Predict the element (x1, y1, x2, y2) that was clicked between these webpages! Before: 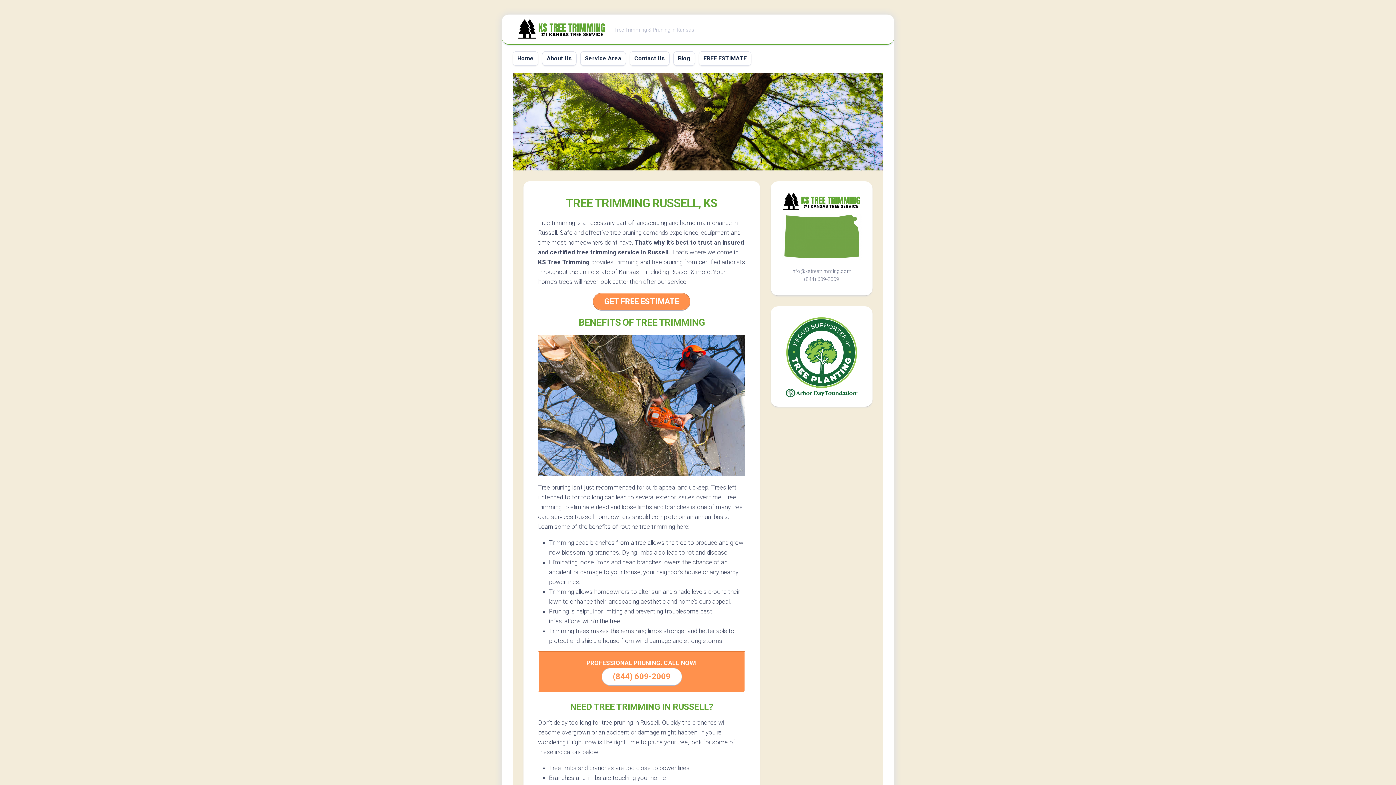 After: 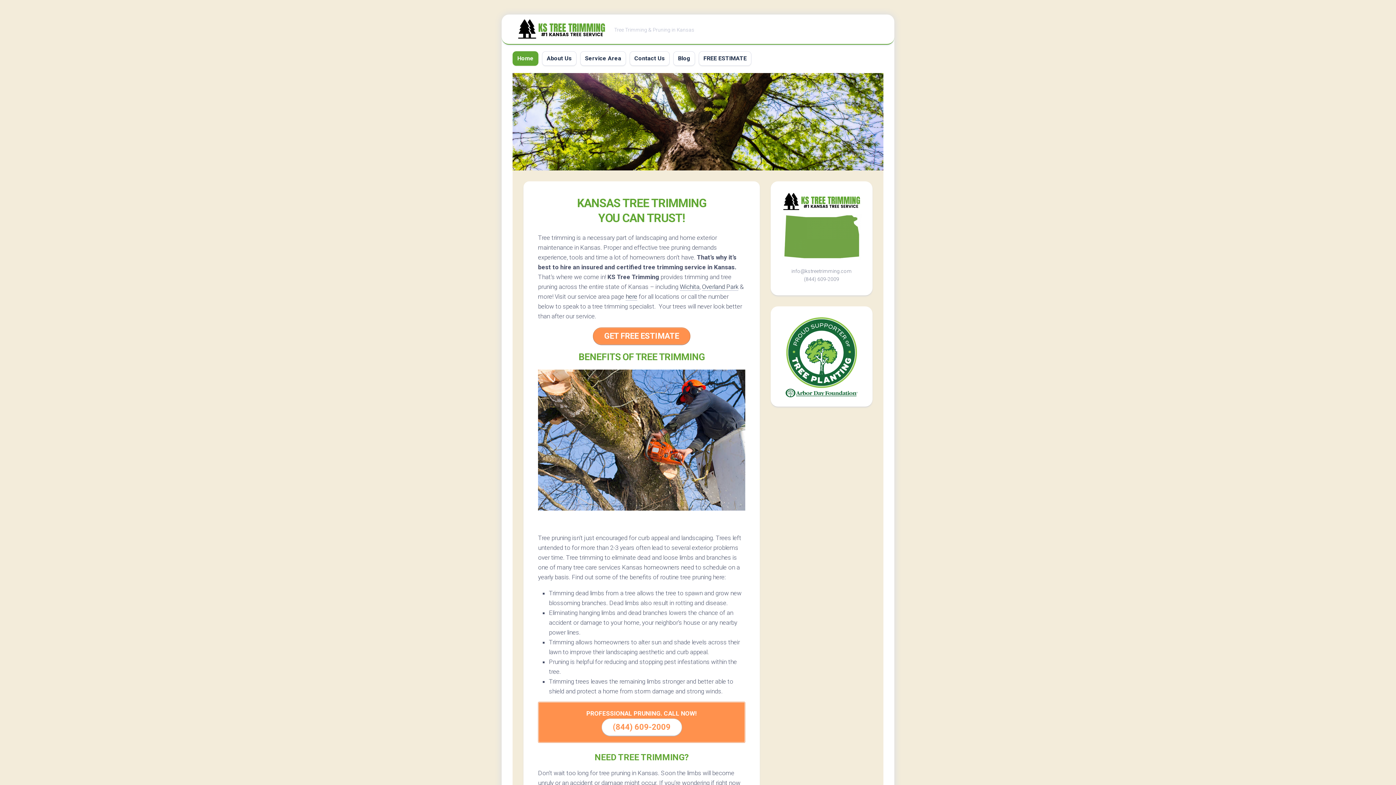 Action: bbox: (516, 18, 607, 40)